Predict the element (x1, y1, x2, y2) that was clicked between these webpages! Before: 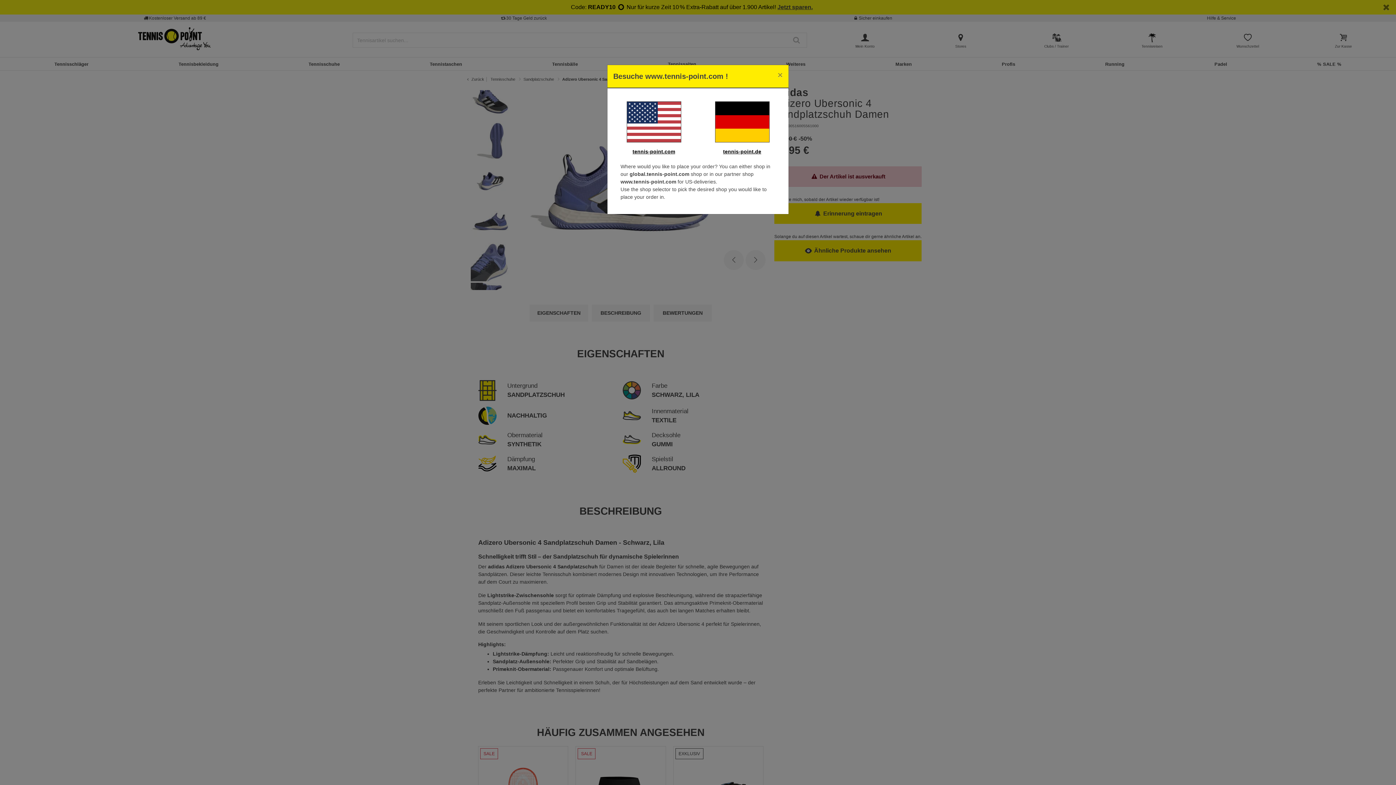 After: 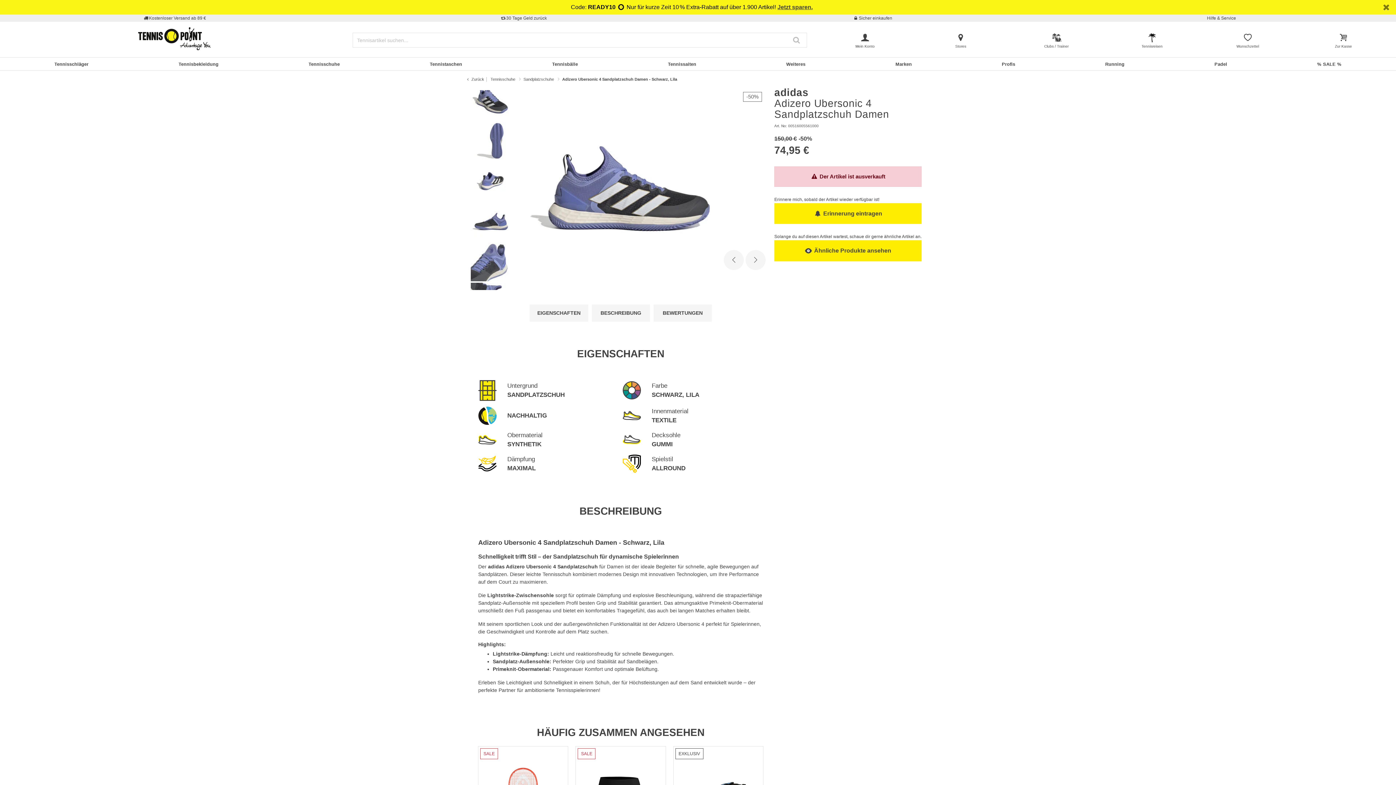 Action: label: Close bbox: (772, 65, 788, 85)